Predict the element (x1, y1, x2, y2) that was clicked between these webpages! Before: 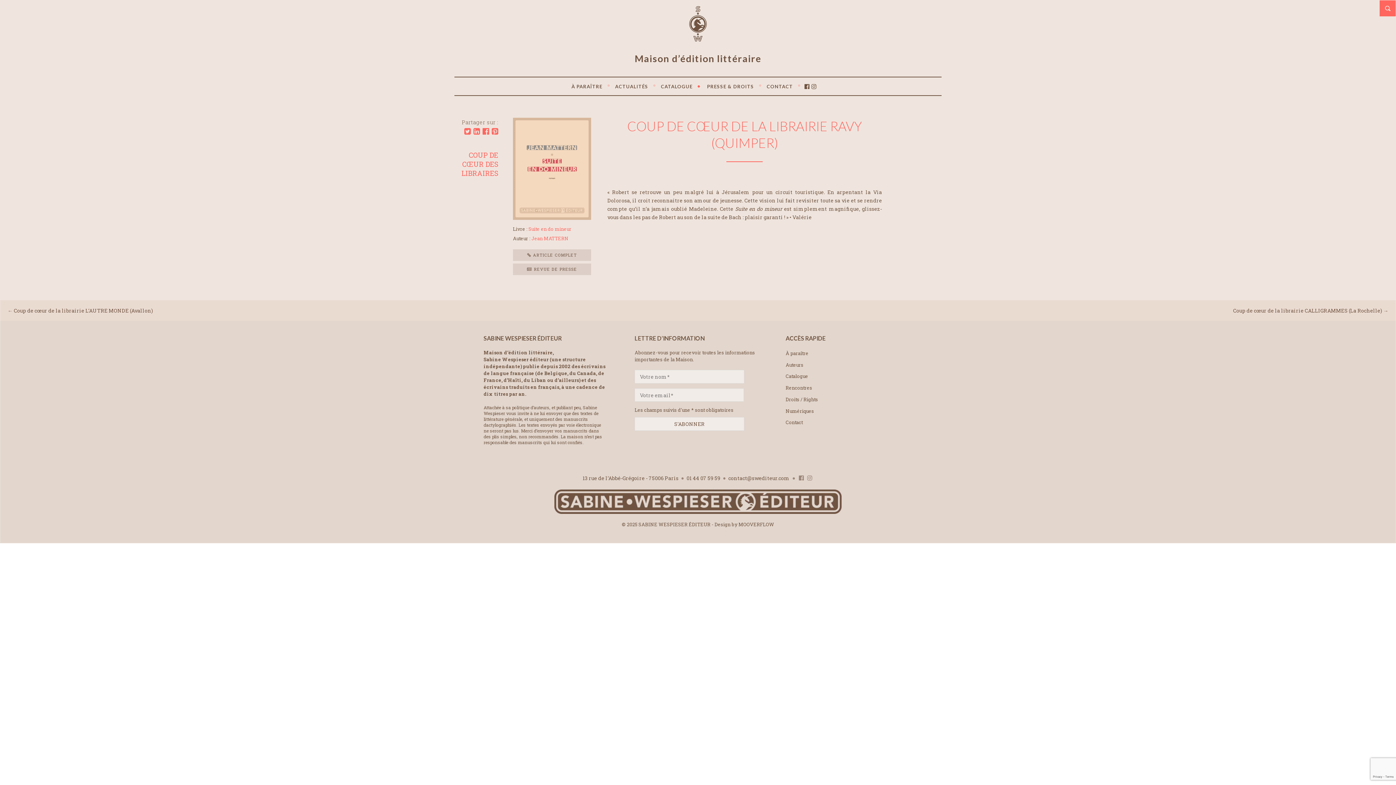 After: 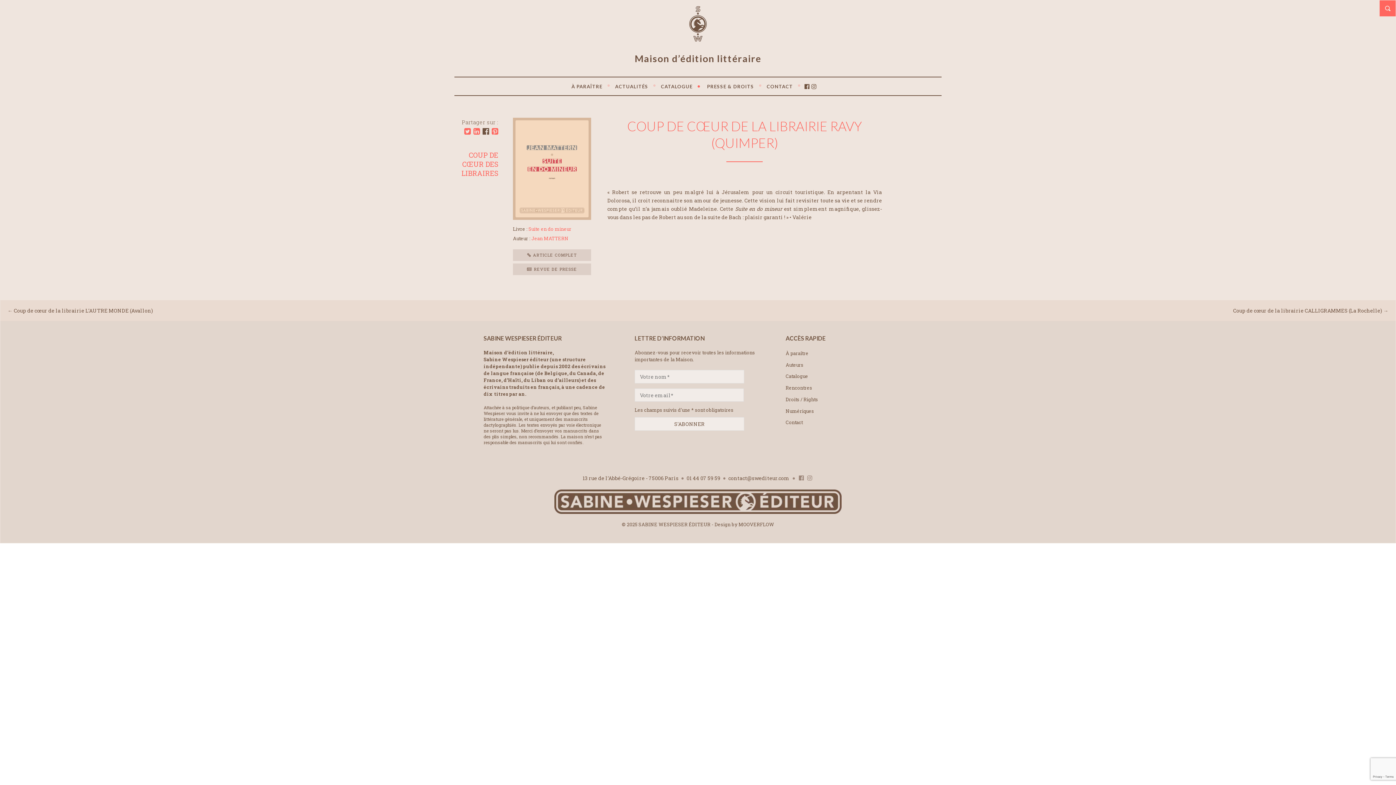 Action: bbox: (482, 125, 489, 137)